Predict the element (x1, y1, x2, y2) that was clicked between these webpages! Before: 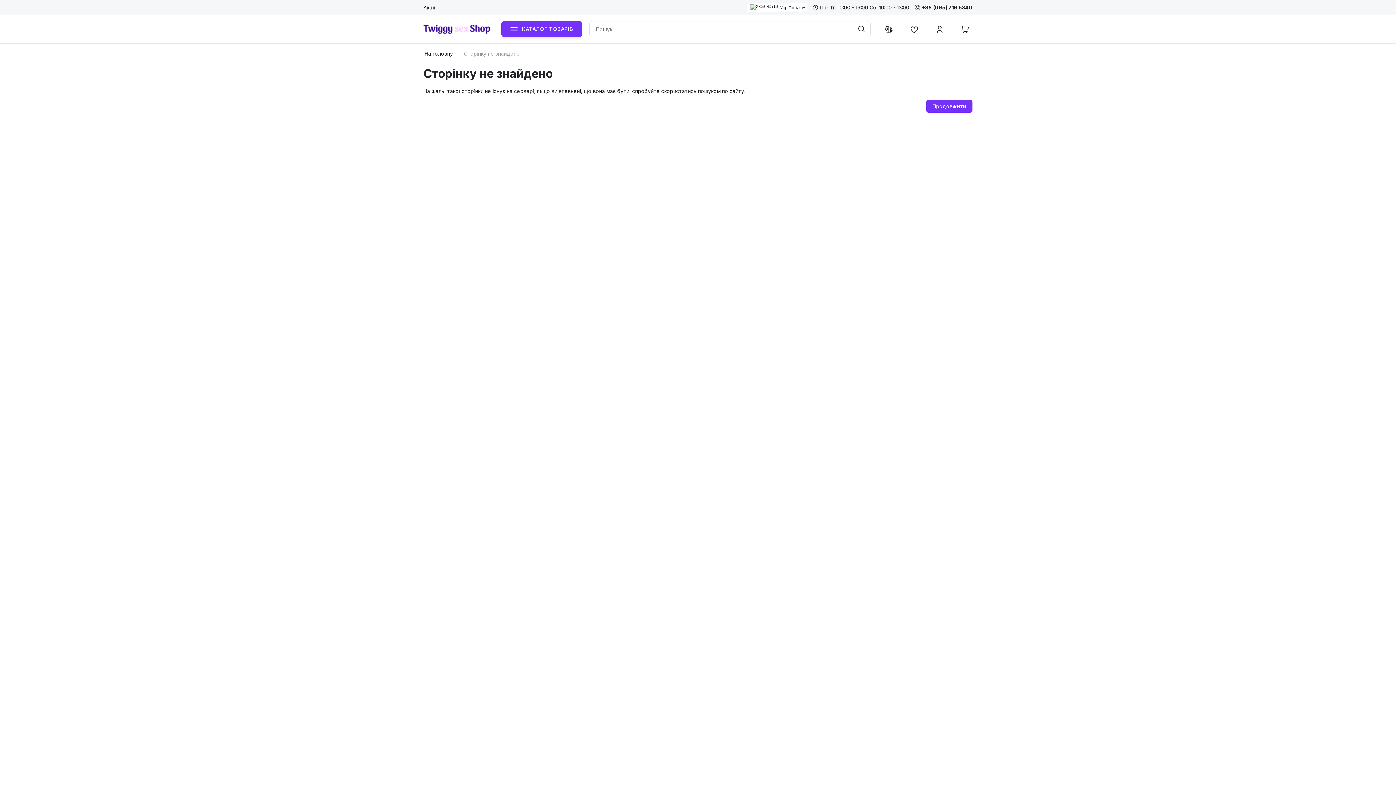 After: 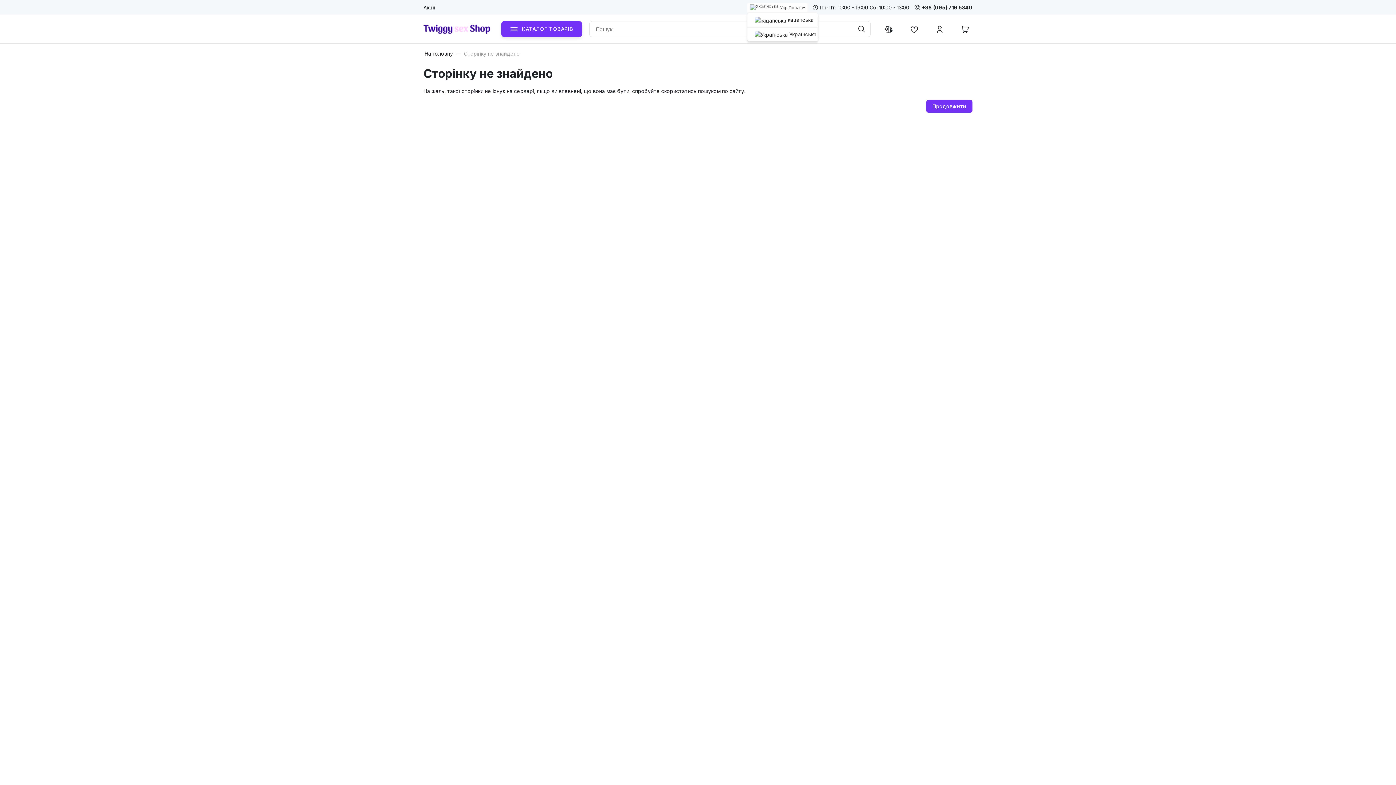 Action: label: Українська bbox: (747, 2, 807, 12)